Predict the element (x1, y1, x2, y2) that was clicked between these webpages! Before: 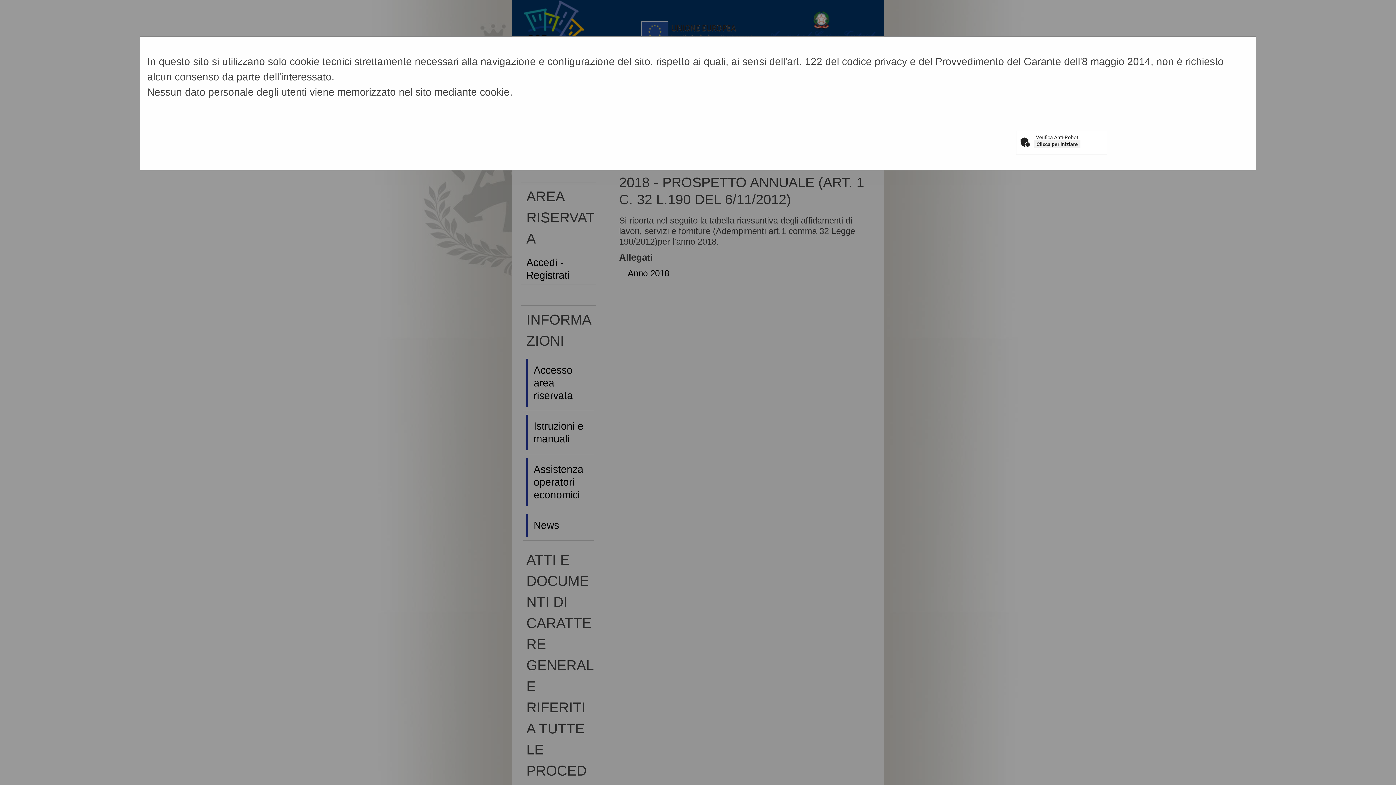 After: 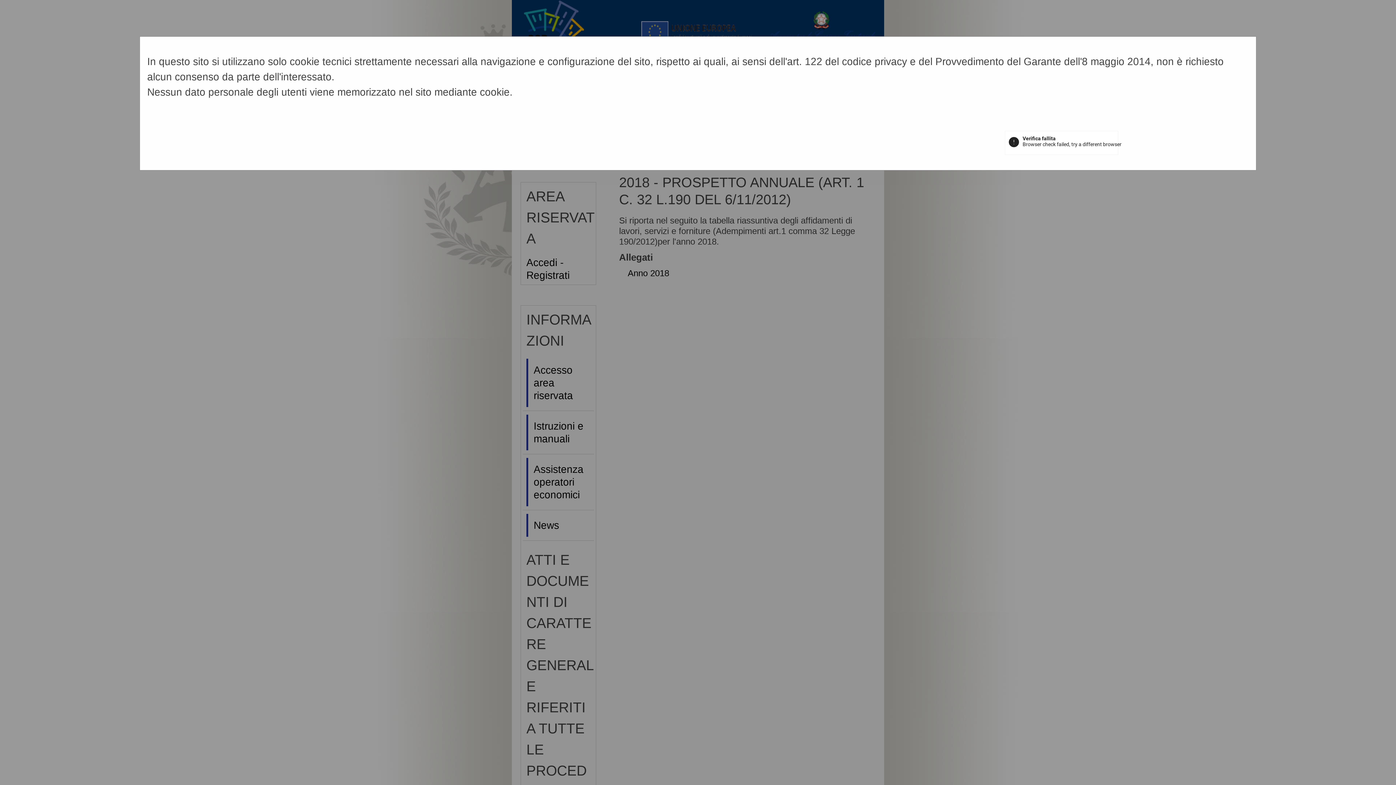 Action: bbox: (1034, 140, 1080, 148) label: Clicca per iniziare